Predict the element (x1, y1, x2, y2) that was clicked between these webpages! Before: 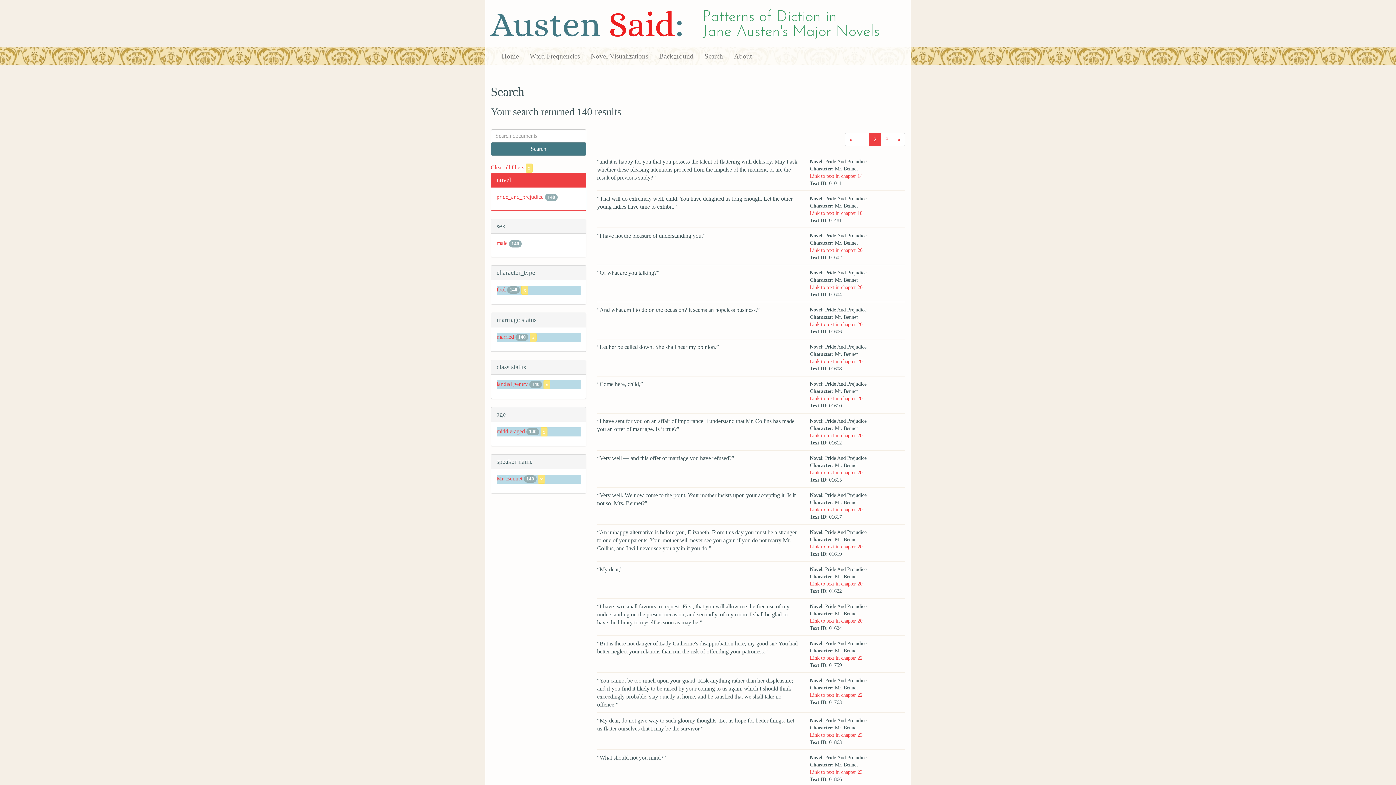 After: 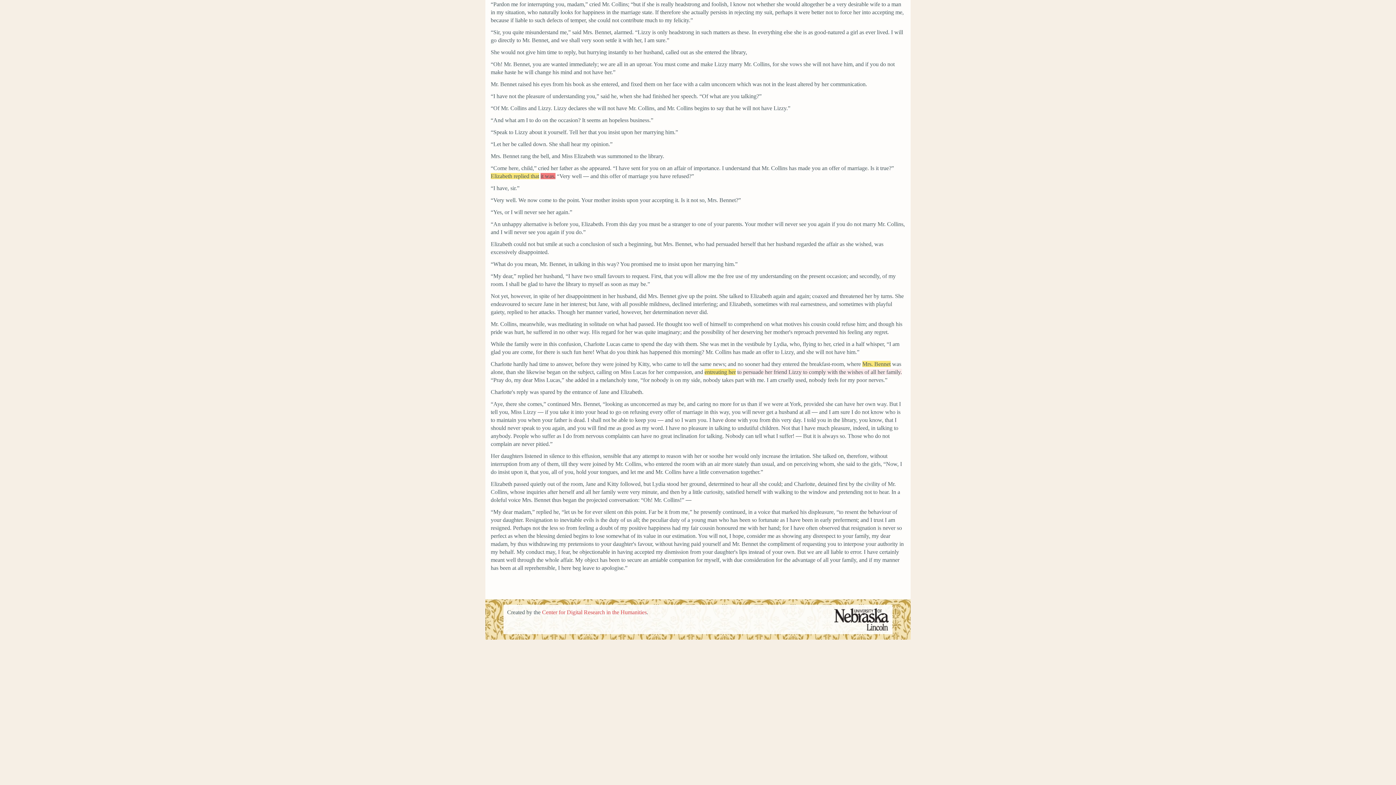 Action: label: Link to text in chapter 20 bbox: (809, 618, 862, 623)